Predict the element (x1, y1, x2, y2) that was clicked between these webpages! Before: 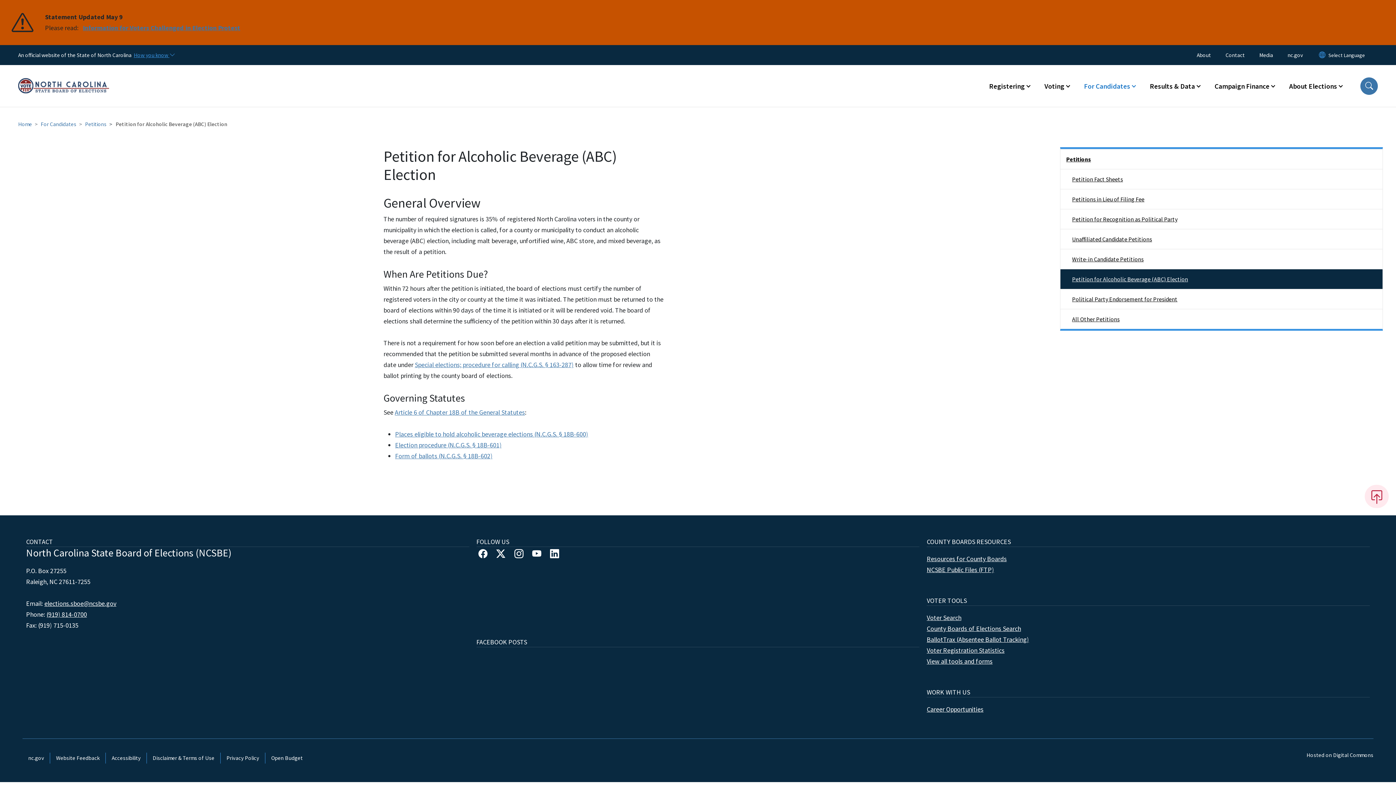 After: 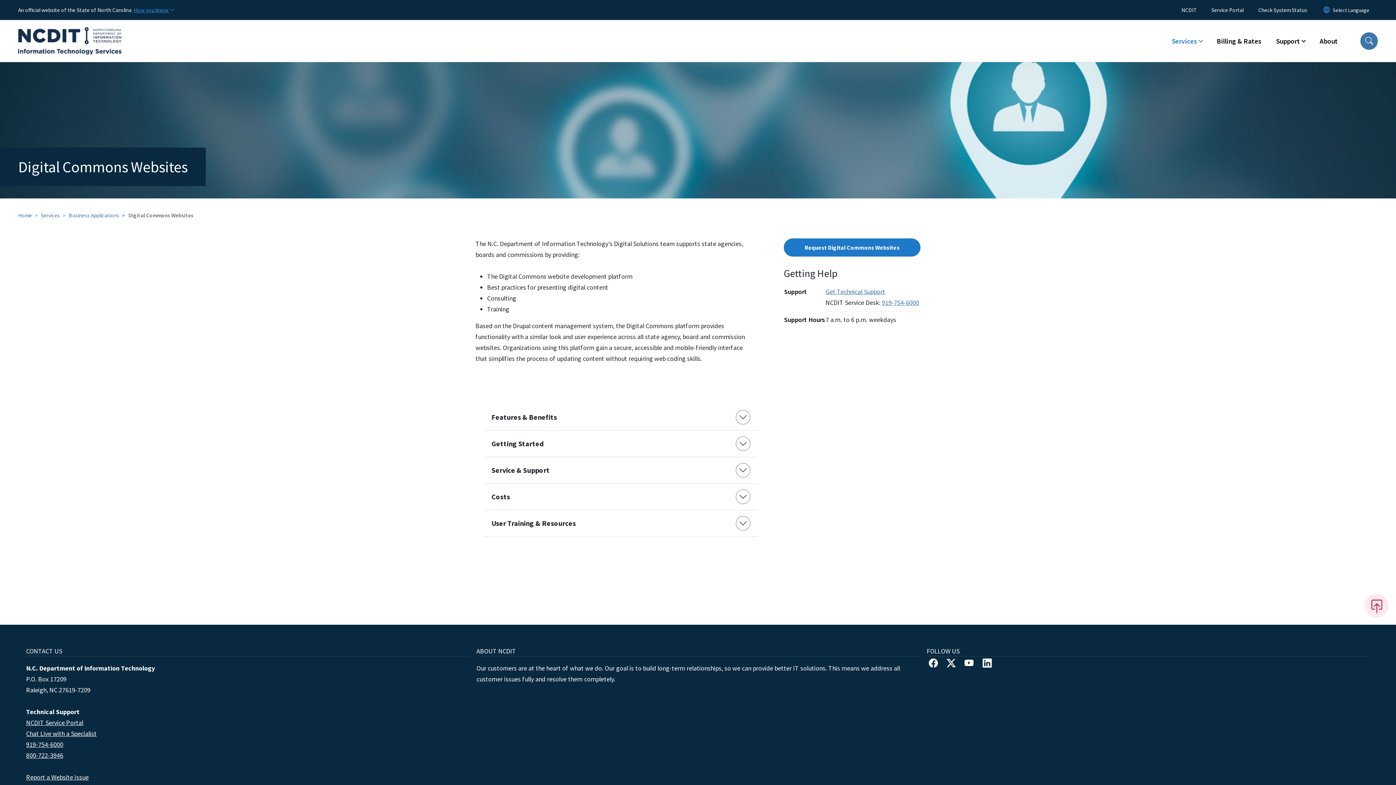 Action: label: Hosted on Digital Commons bbox: (1306, 752, 1373, 758)